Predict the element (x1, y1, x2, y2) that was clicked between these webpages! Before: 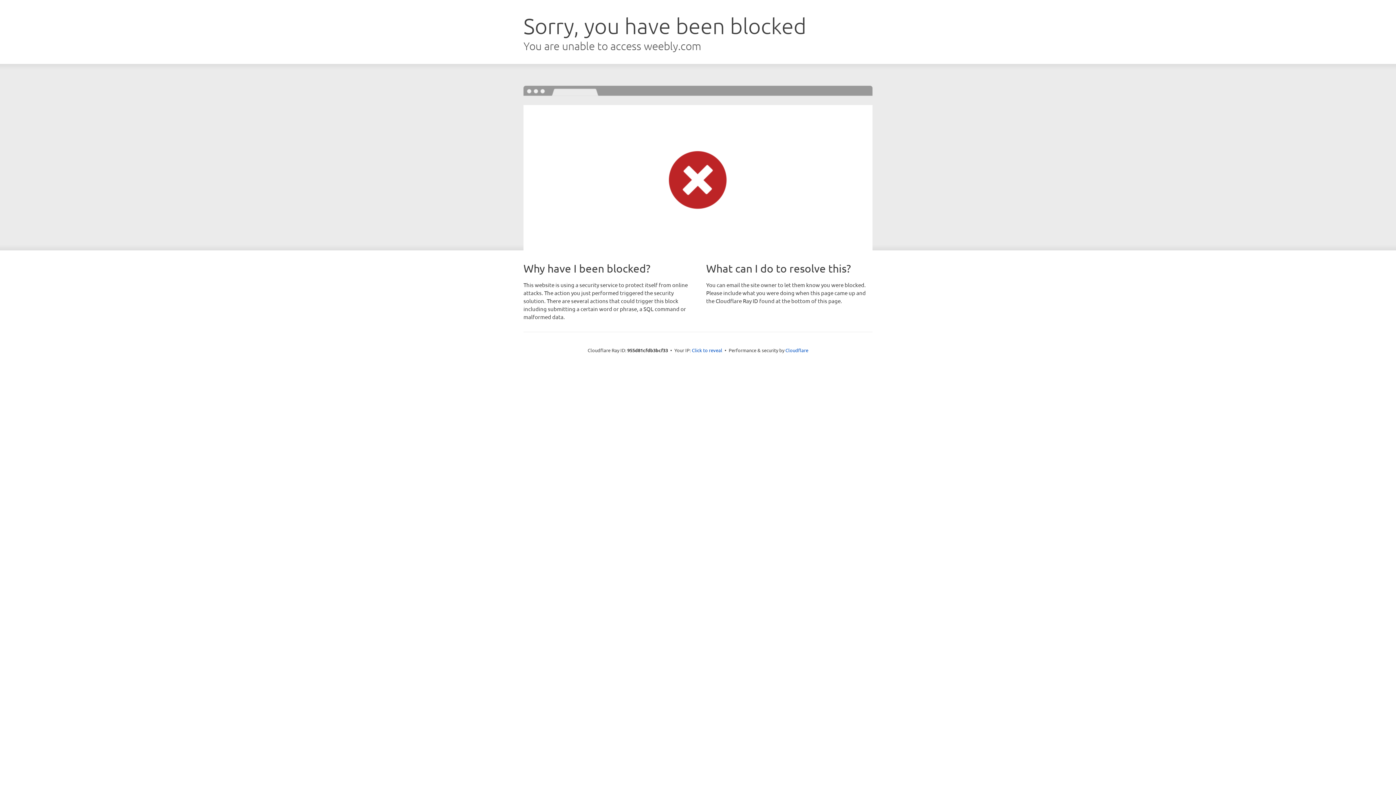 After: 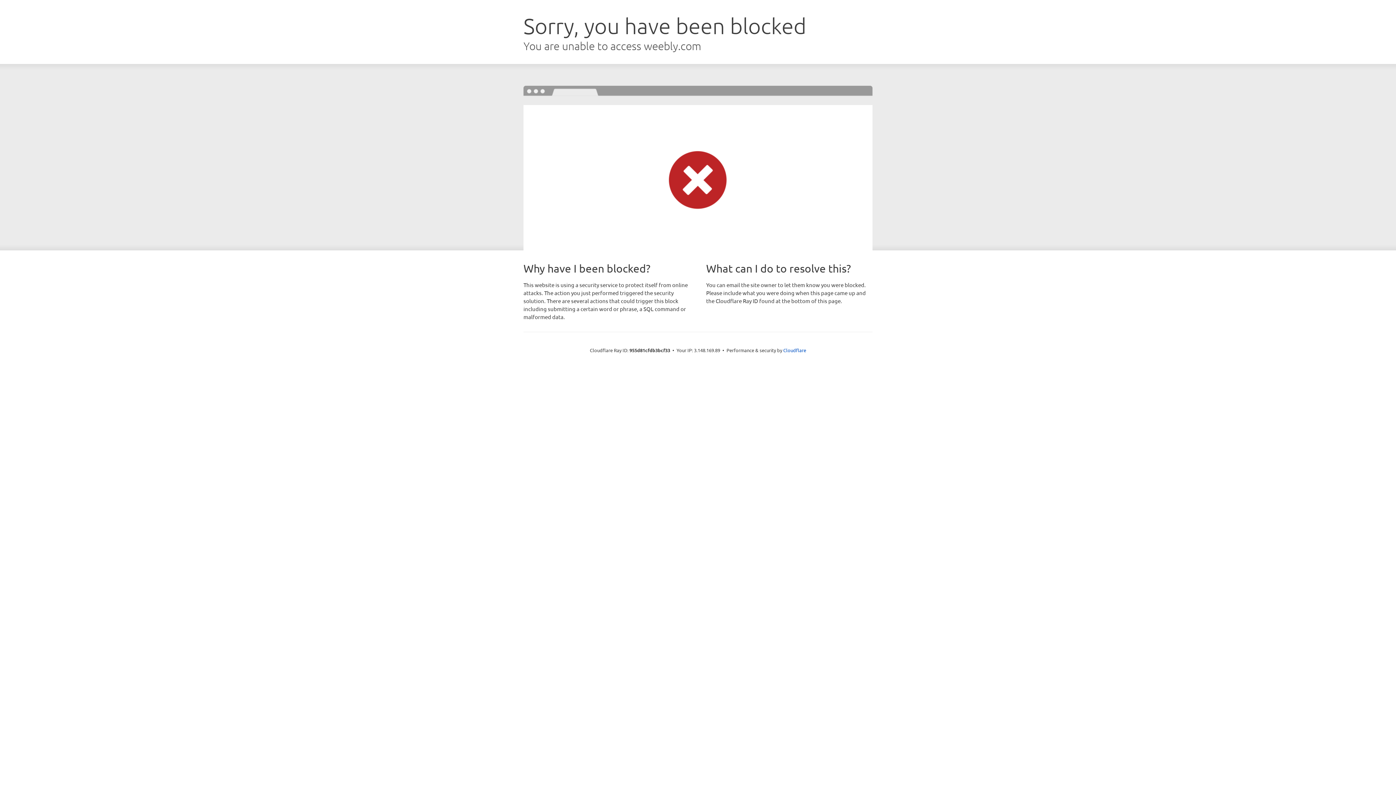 Action: bbox: (692, 346, 722, 353) label: Click to reveal